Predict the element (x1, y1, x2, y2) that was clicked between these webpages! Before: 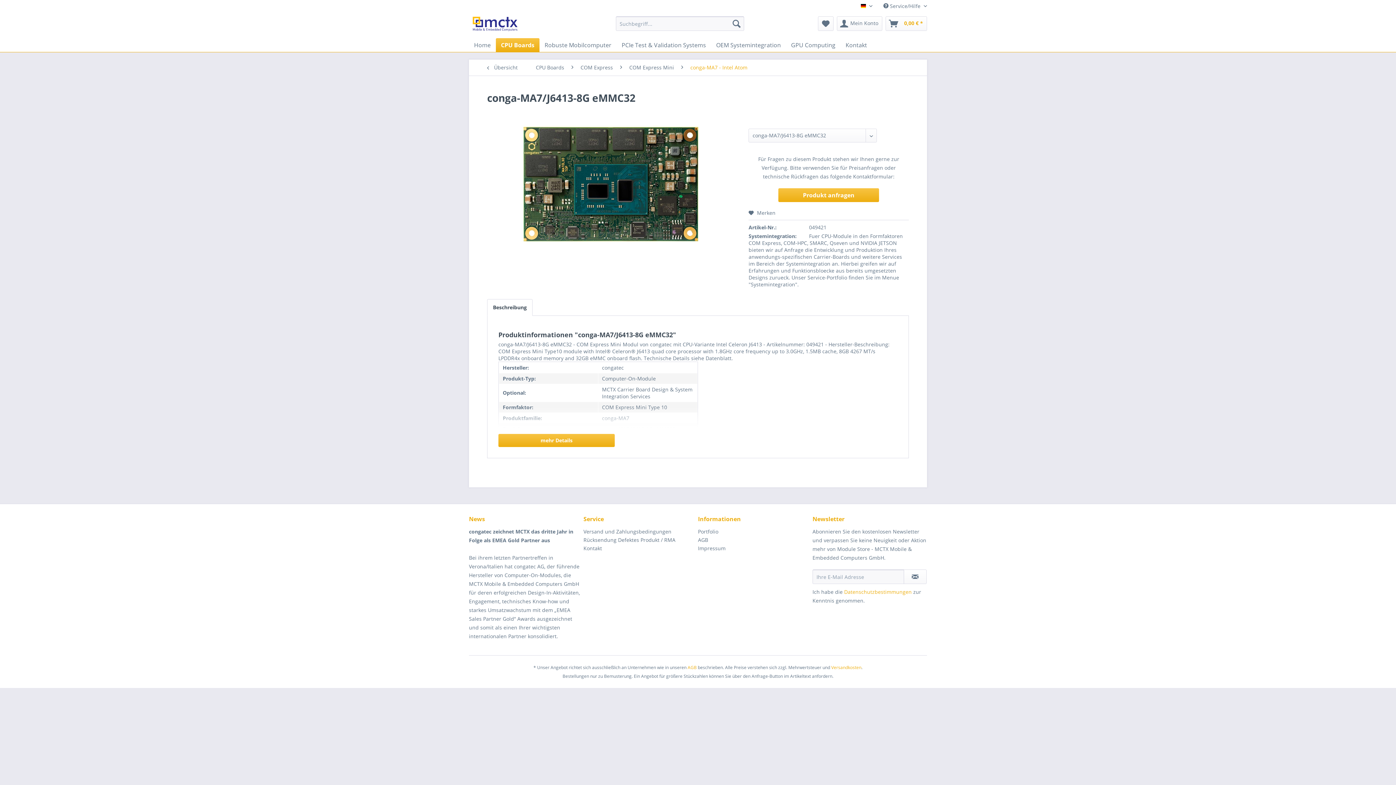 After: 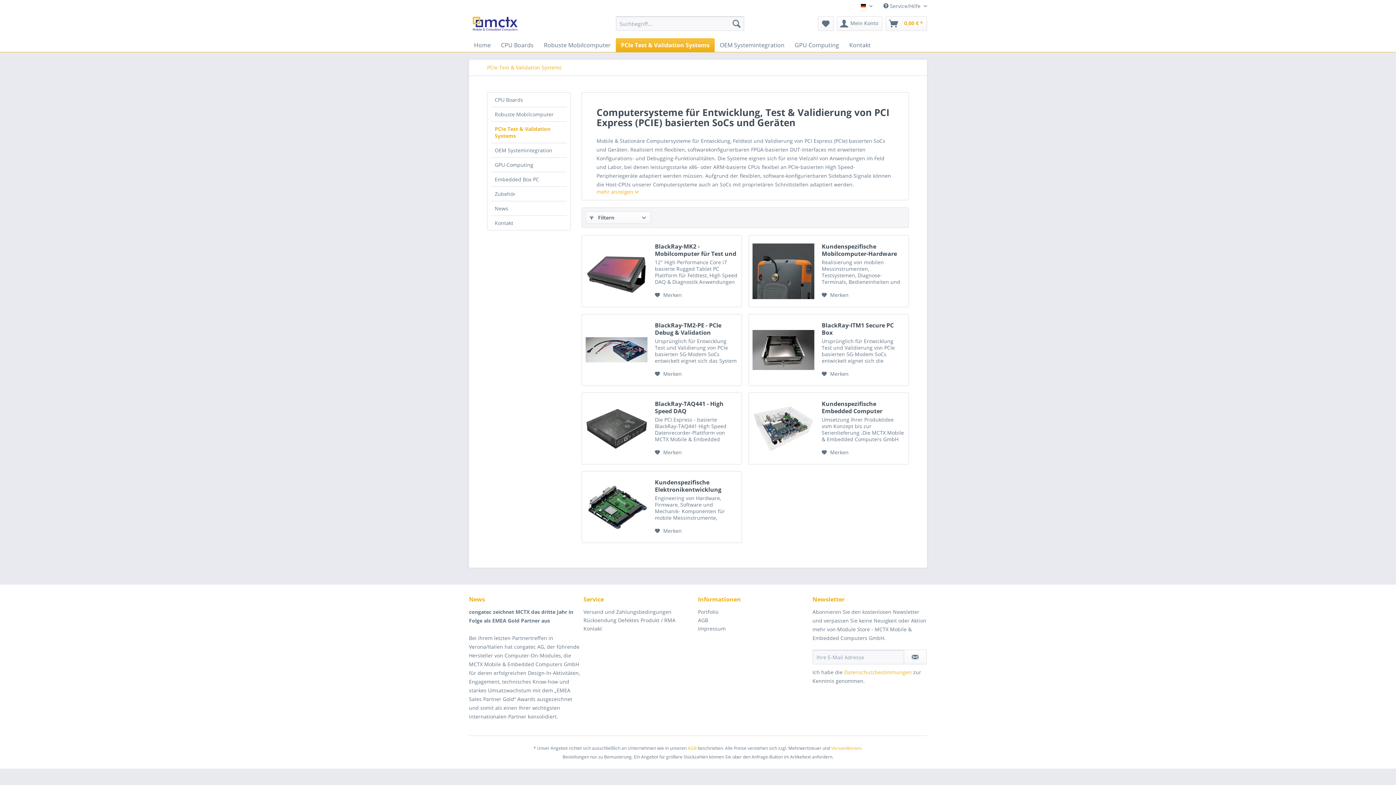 Action: label: PCIe Test & Validation Systems bbox: (616, 38, 711, 52)